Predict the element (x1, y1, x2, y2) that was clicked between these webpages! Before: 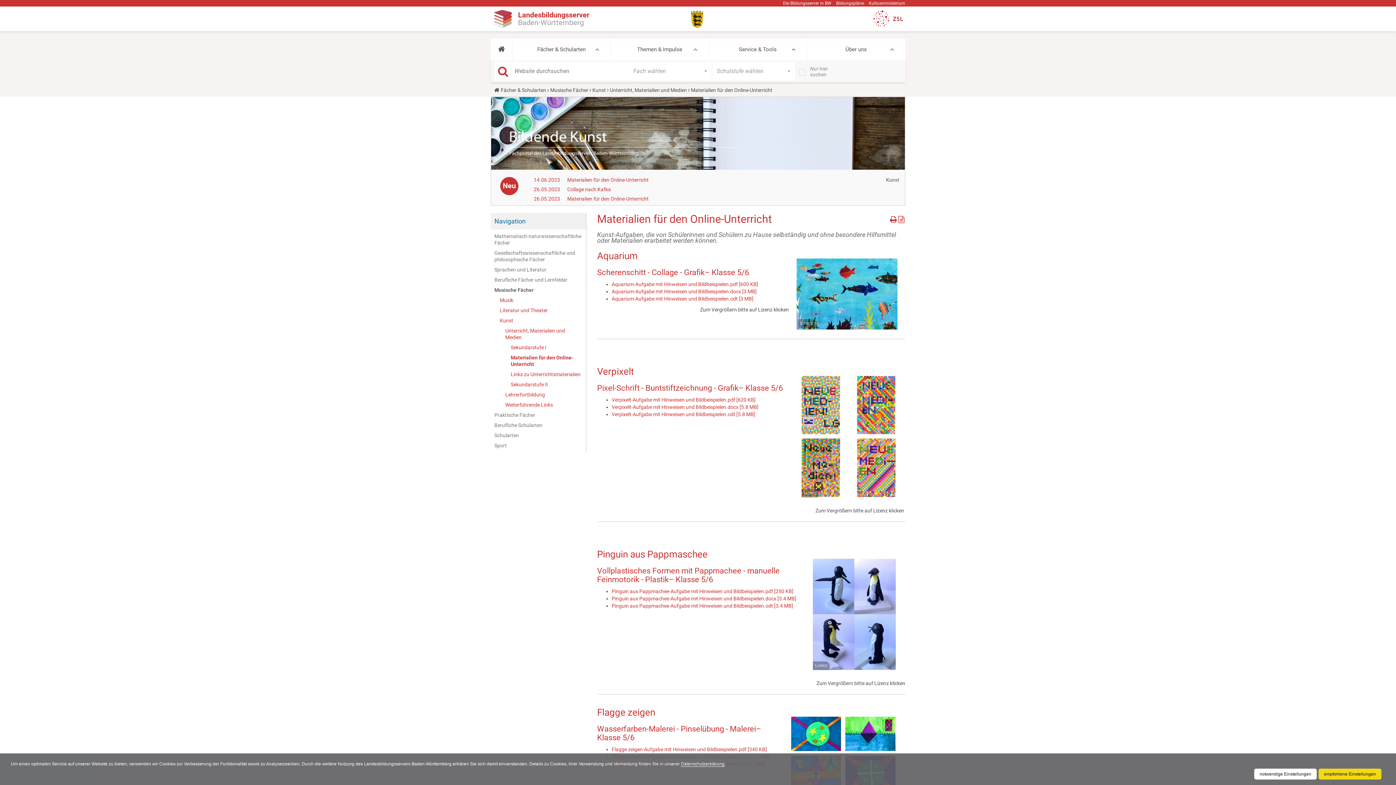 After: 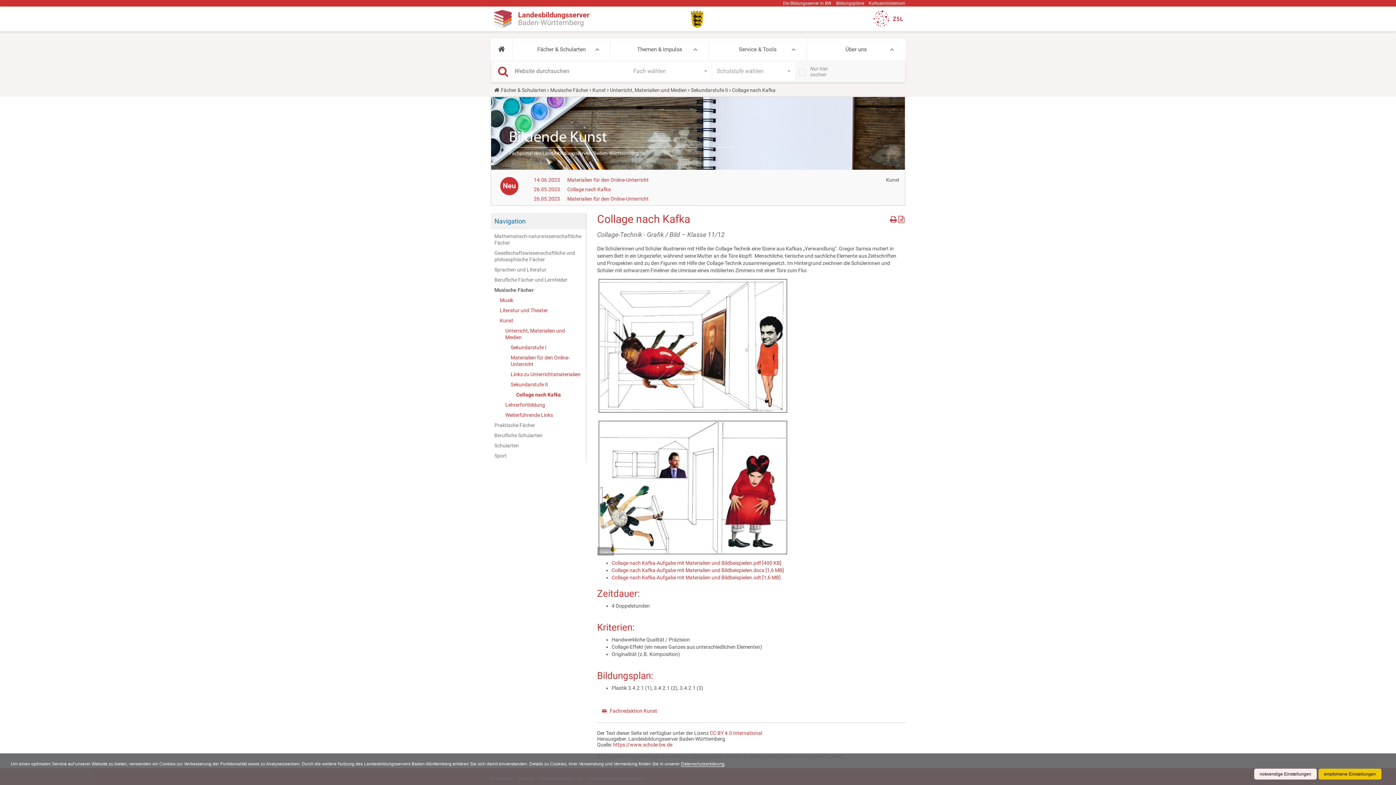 Action: bbox: (567, 186, 611, 192) label: Collage nach Kafka